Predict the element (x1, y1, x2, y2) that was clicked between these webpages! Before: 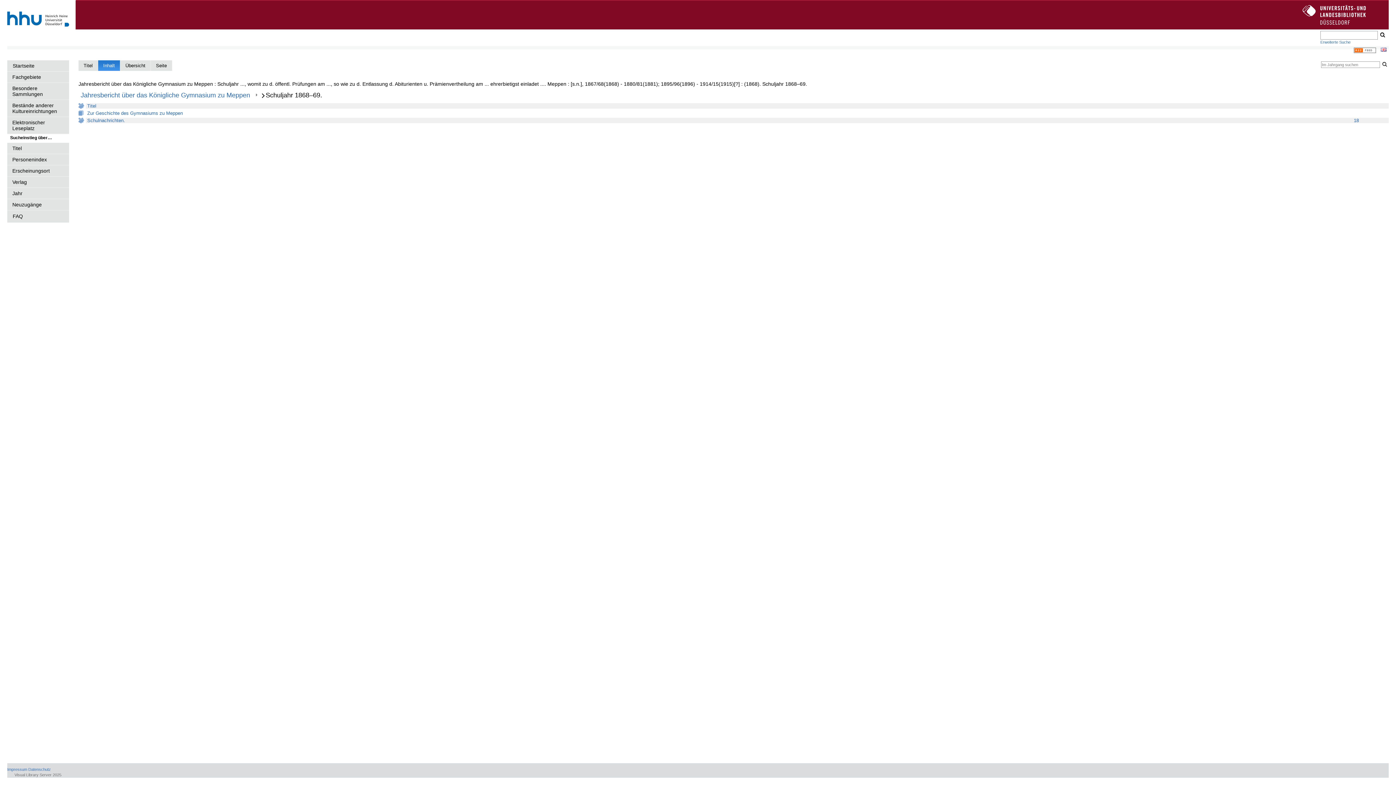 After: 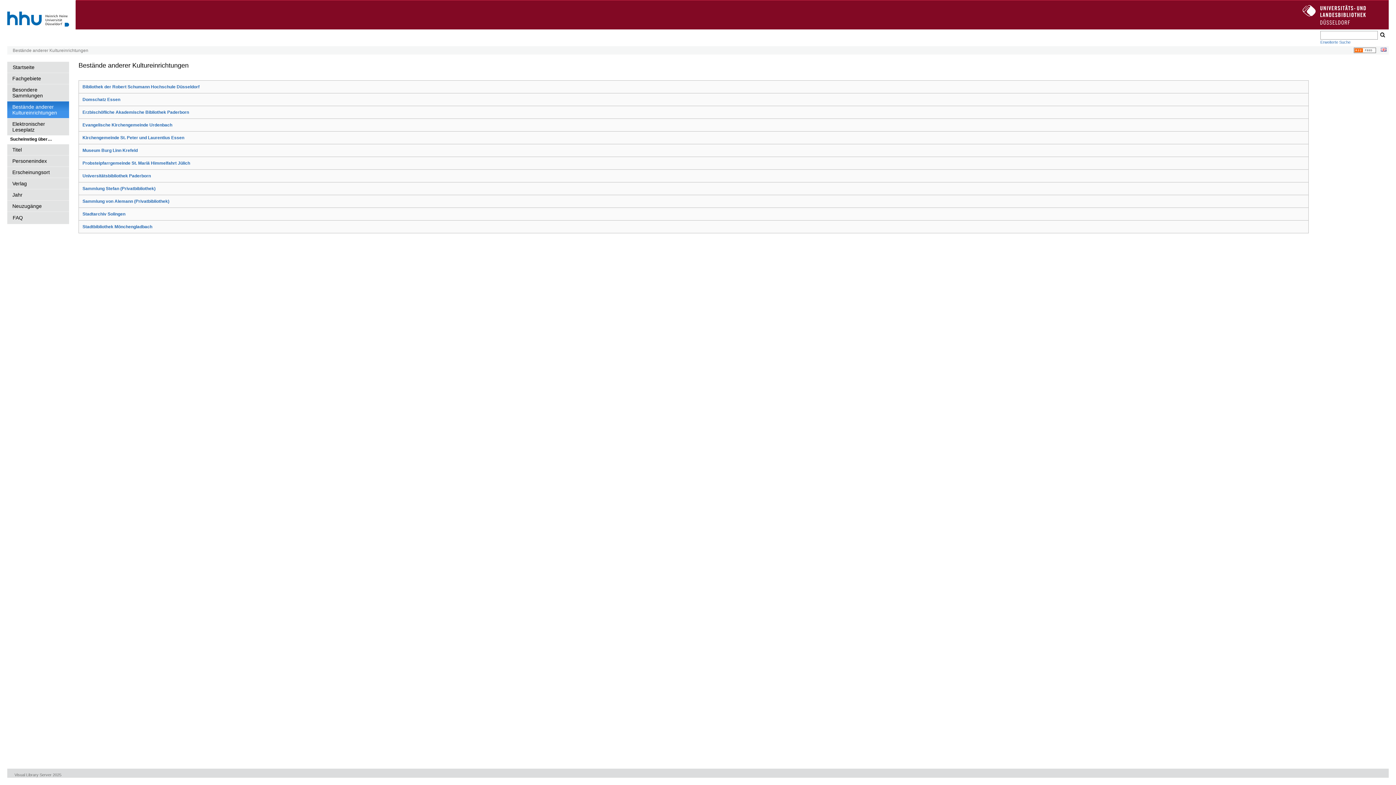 Action: bbox: (7, 99, 69, 116) label: Bestände anderer Kultureinrichtungen